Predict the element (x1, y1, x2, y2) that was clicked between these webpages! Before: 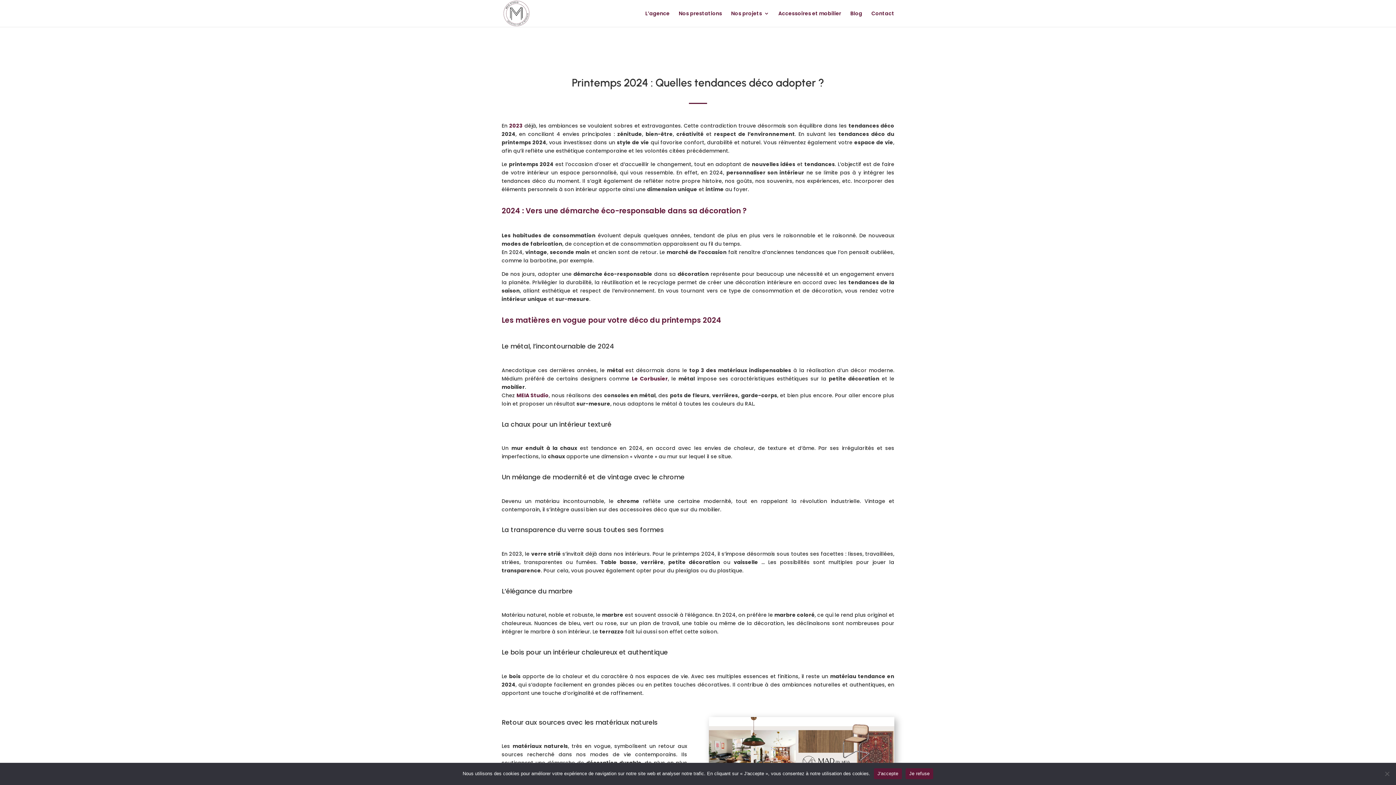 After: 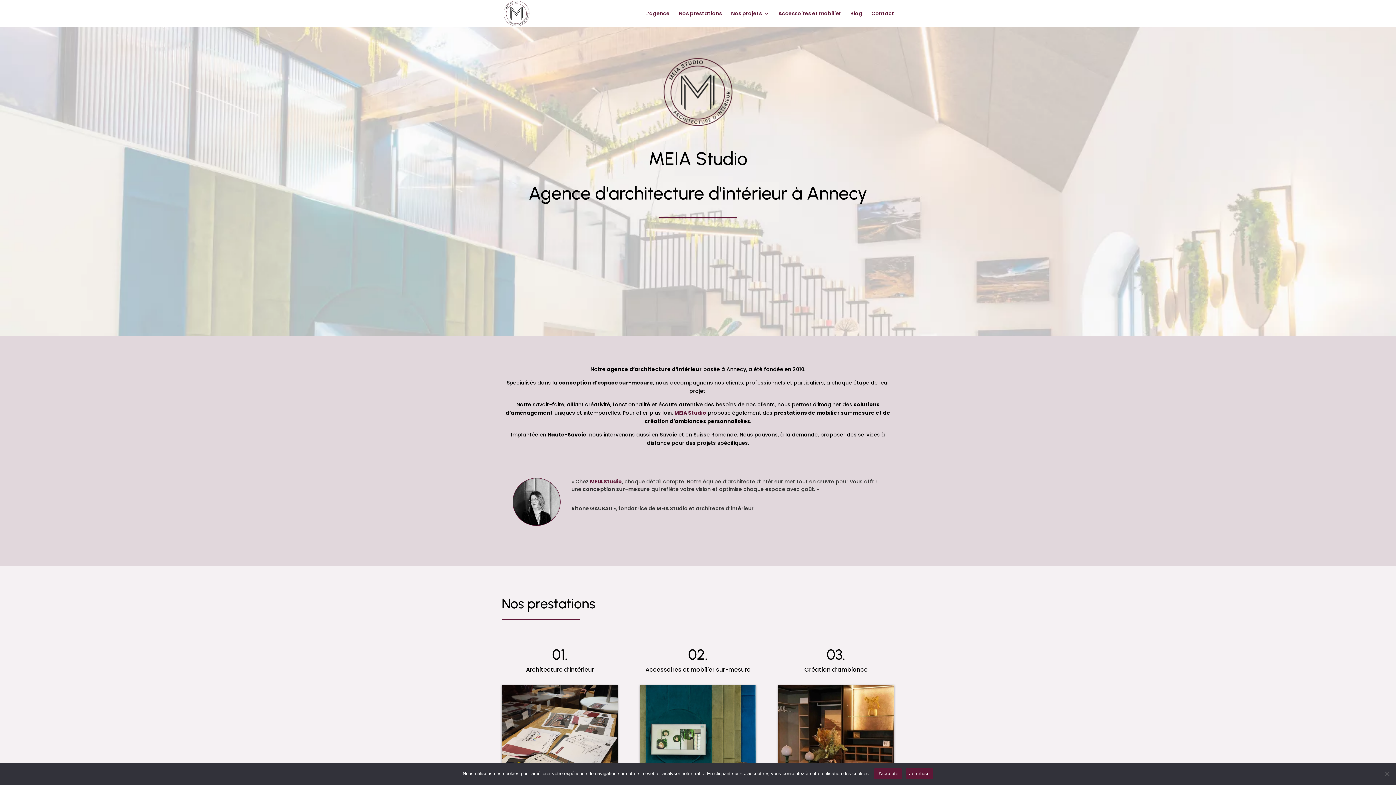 Action: bbox: (503, 9, 530, 16)